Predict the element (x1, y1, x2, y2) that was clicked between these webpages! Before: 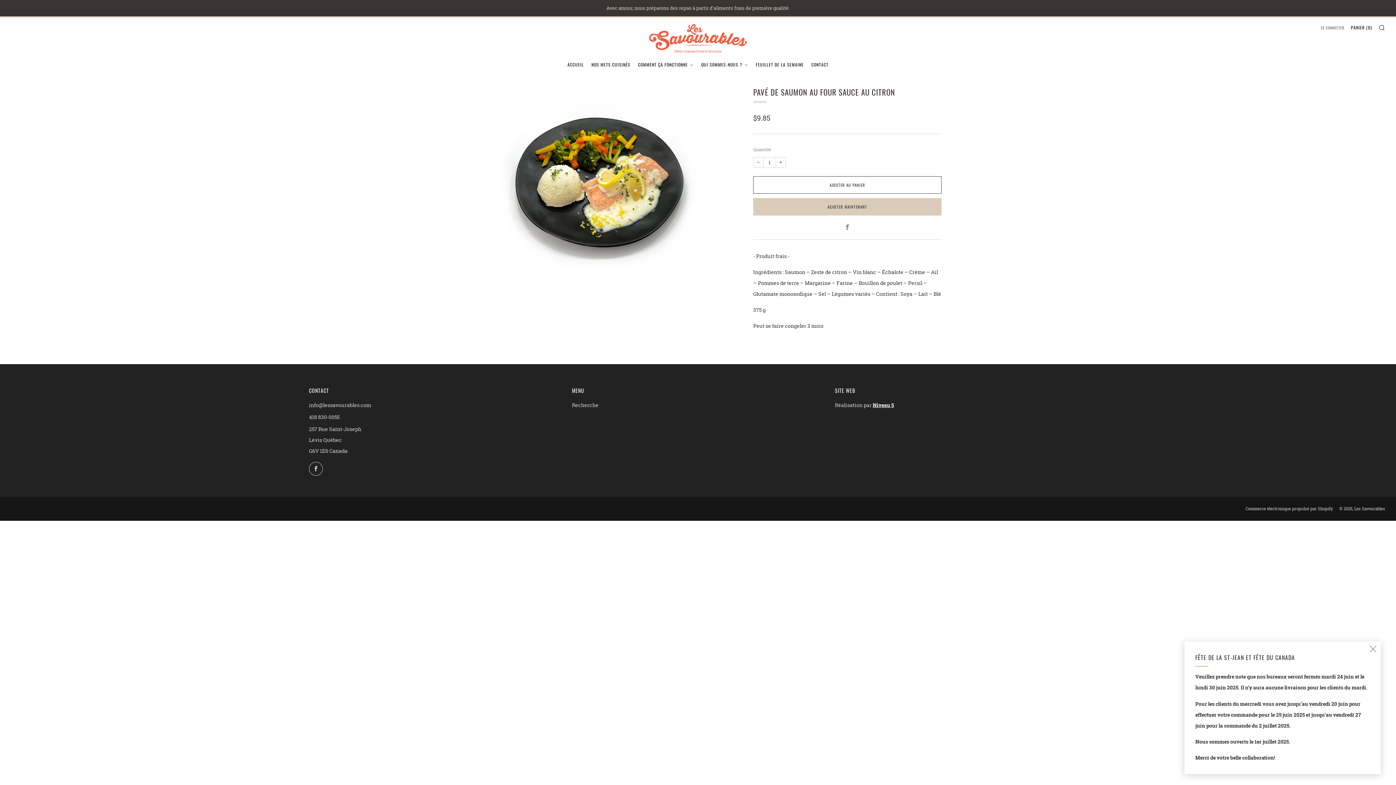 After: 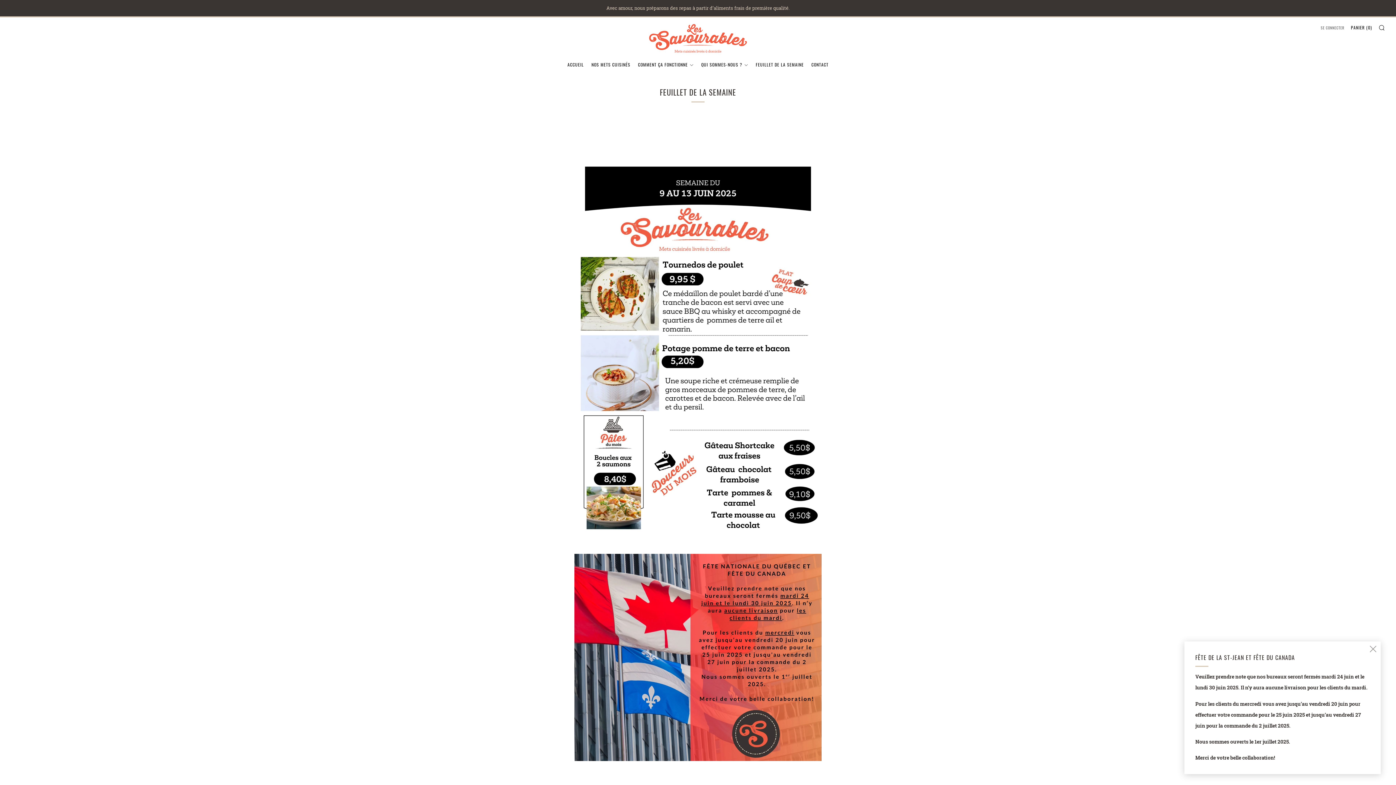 Action: label: FEUILLET DE LA SEMAINE bbox: (756, 59, 804, 70)